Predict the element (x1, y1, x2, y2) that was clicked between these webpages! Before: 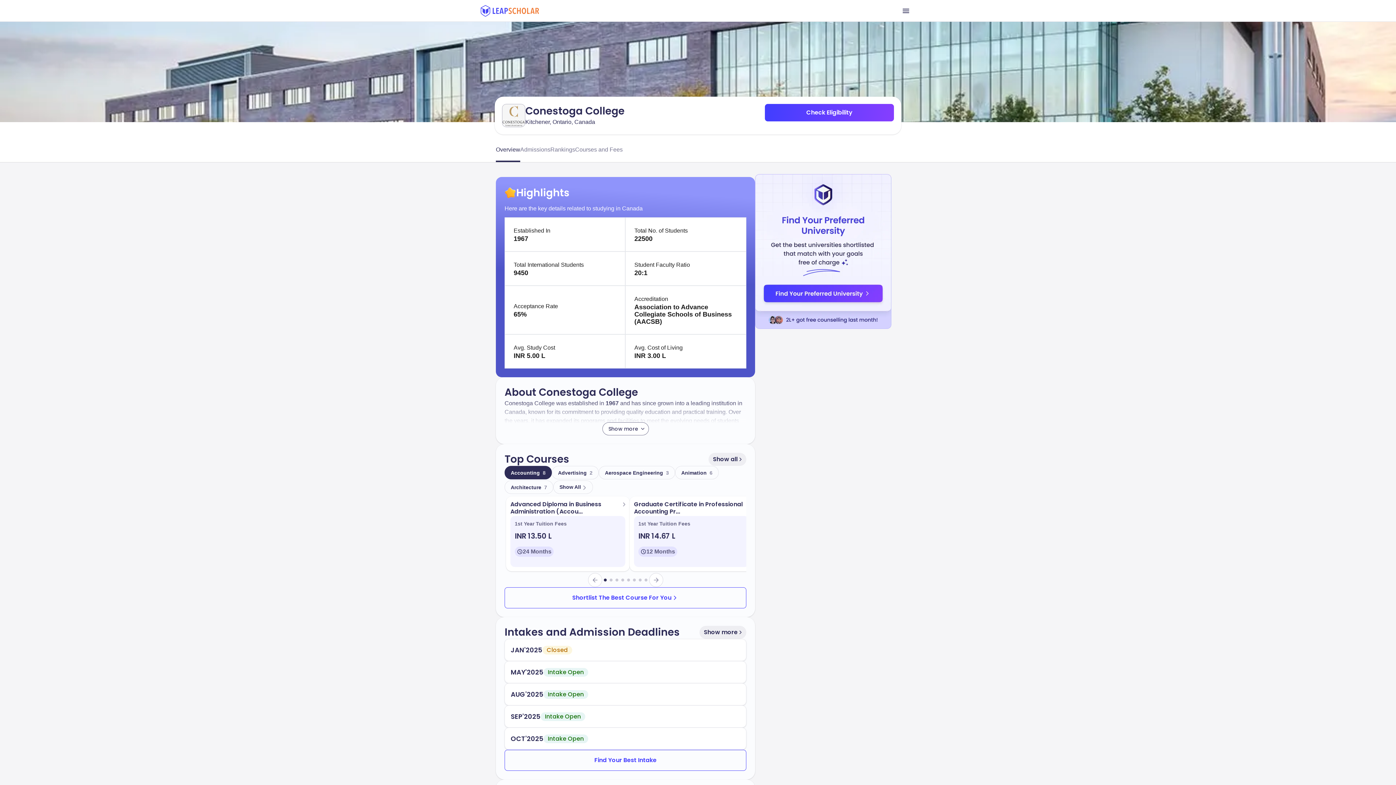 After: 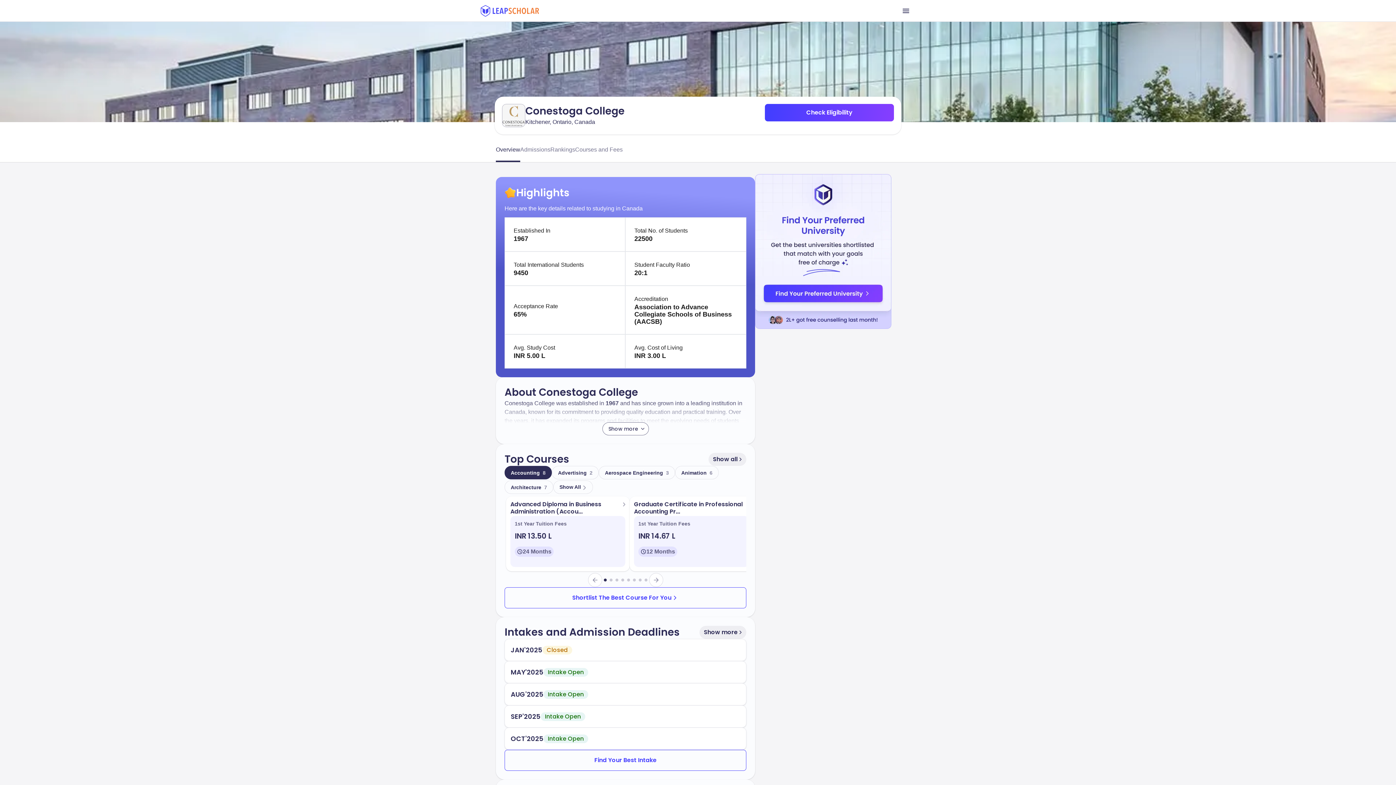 Action: bbox: (496, 138, 520, 160) label: Overview